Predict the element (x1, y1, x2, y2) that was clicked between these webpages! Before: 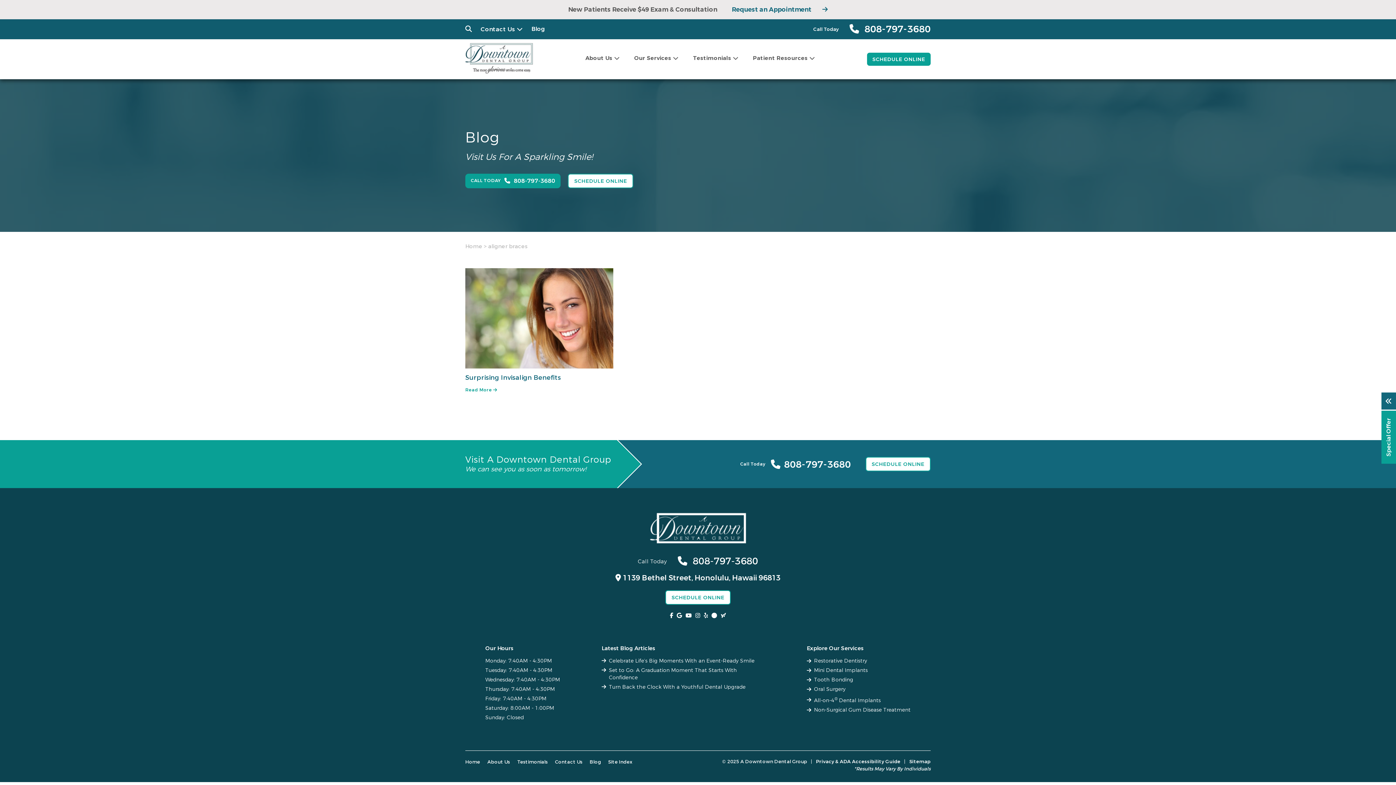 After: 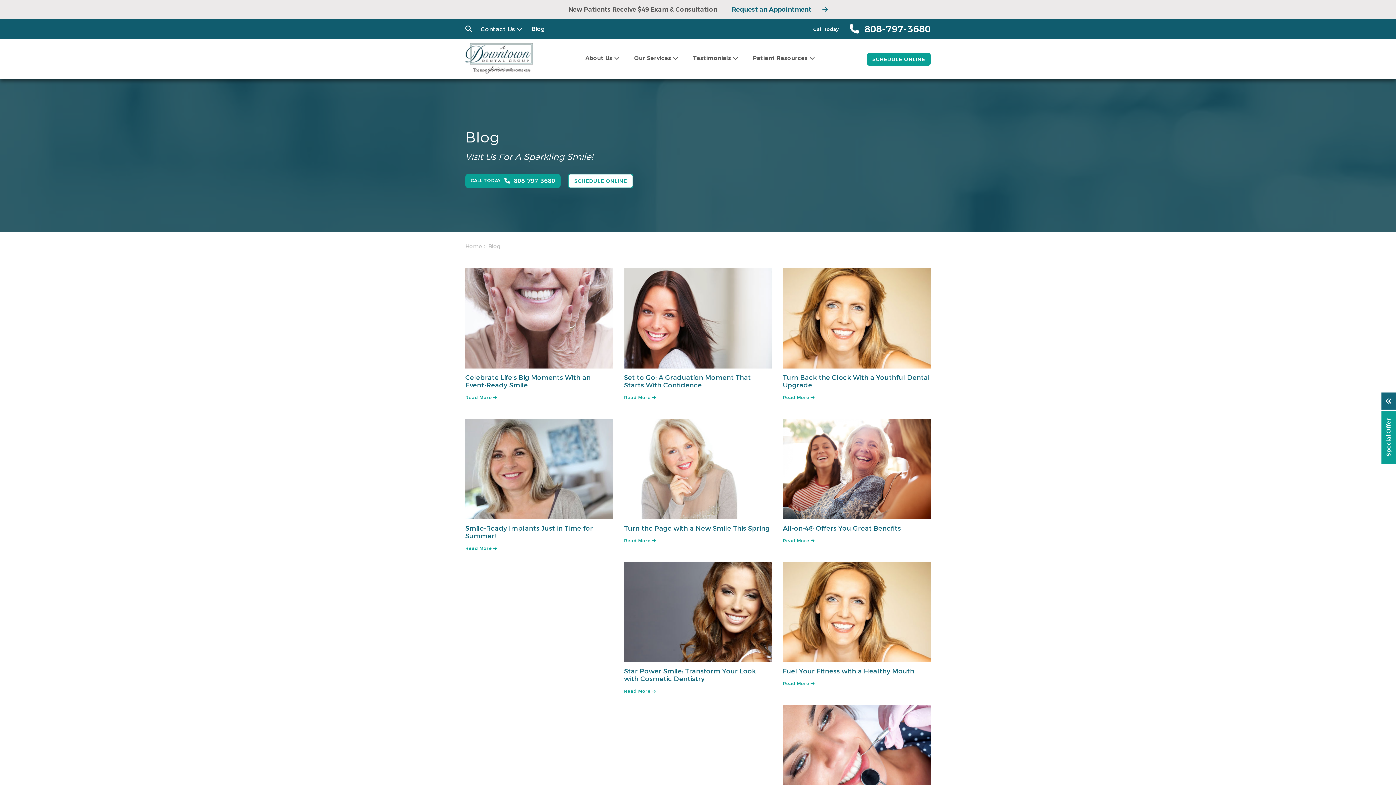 Action: bbox: (514, 25, 527, 32) label: Blog